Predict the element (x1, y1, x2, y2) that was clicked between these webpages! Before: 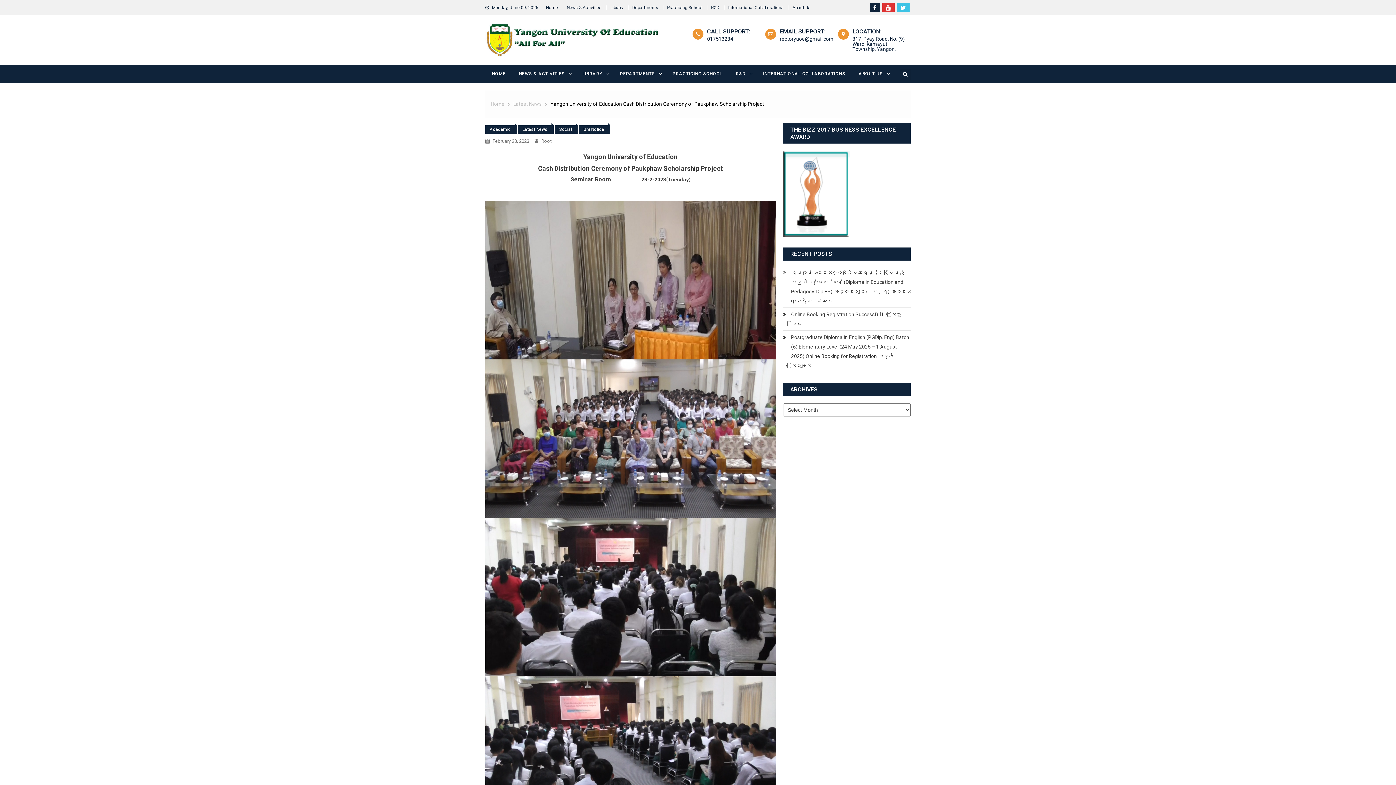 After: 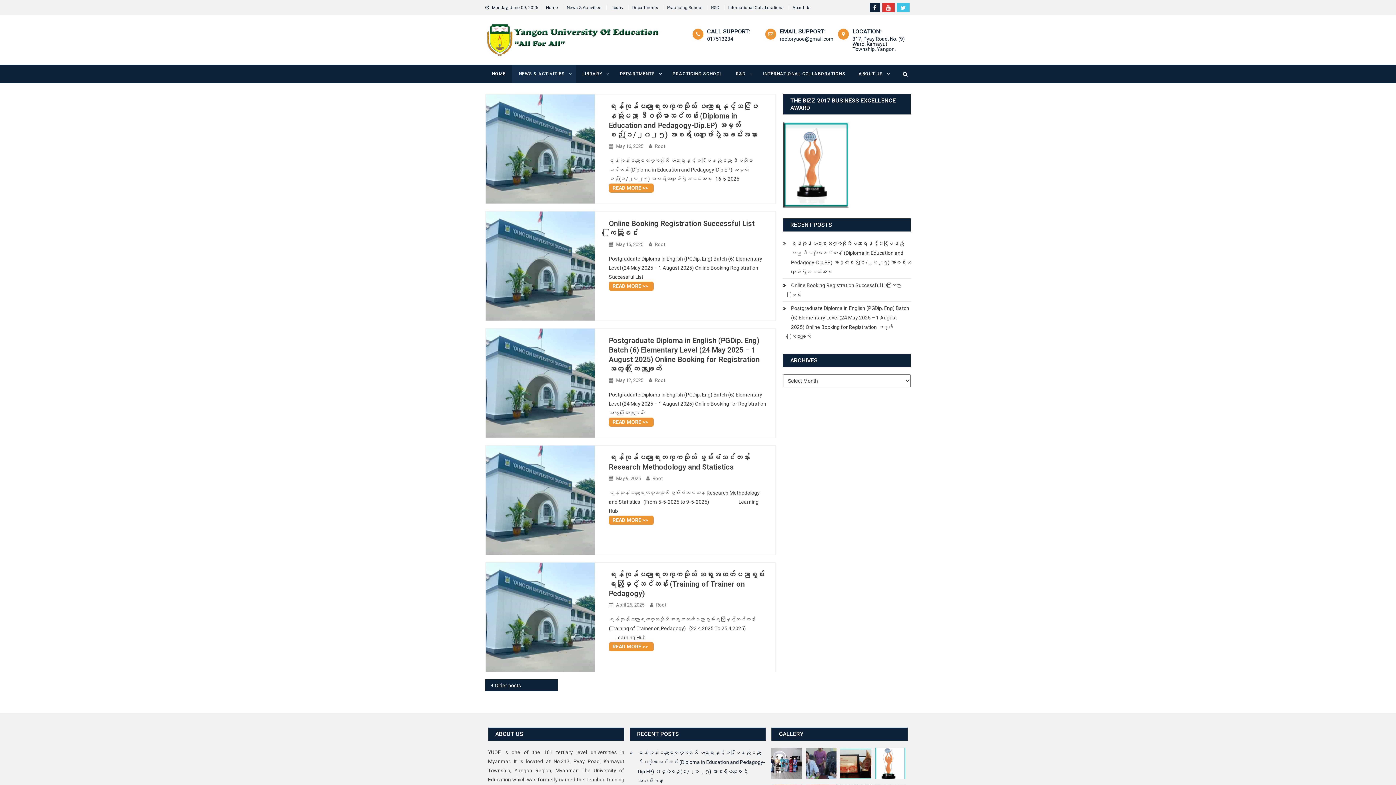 Action: bbox: (512, 64, 576, 83) label: NEWS & ACTIVITIES